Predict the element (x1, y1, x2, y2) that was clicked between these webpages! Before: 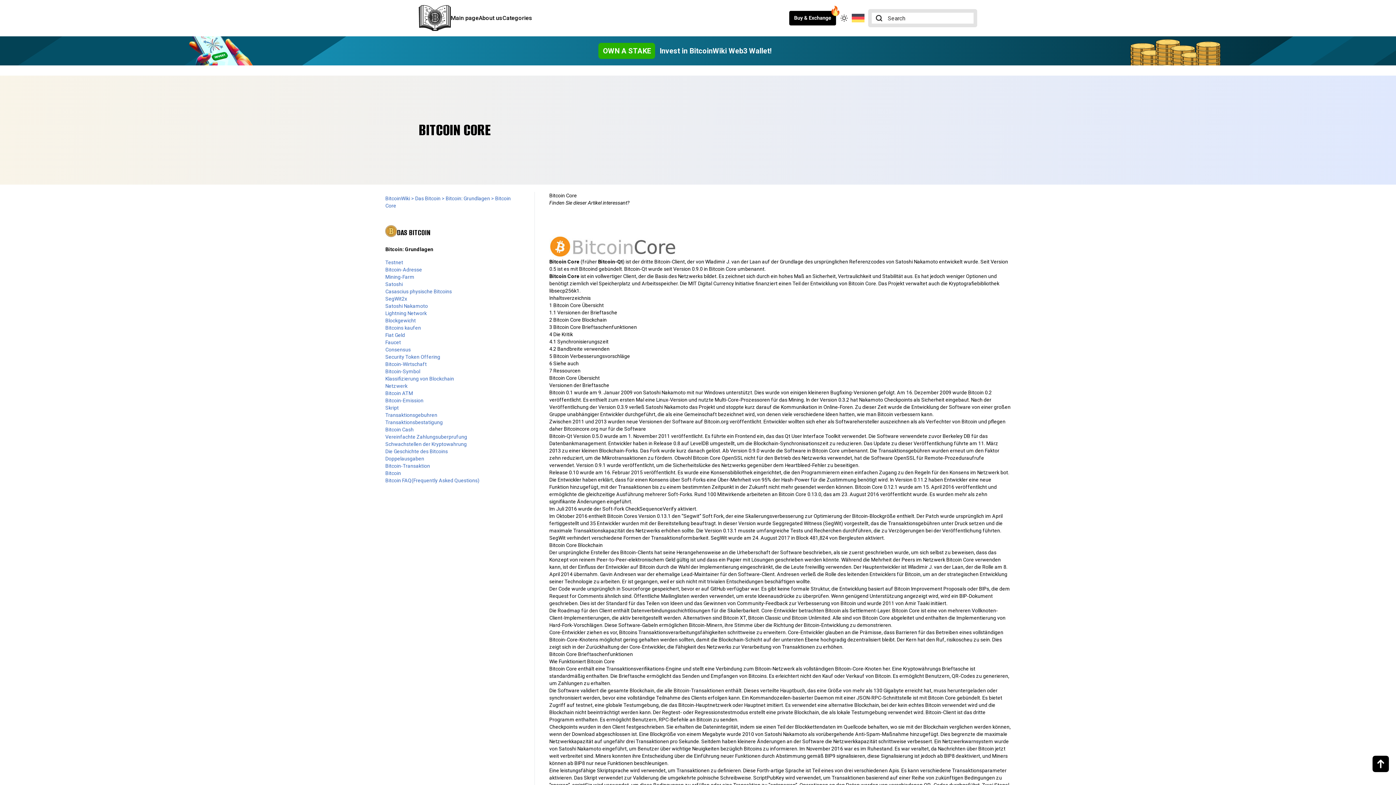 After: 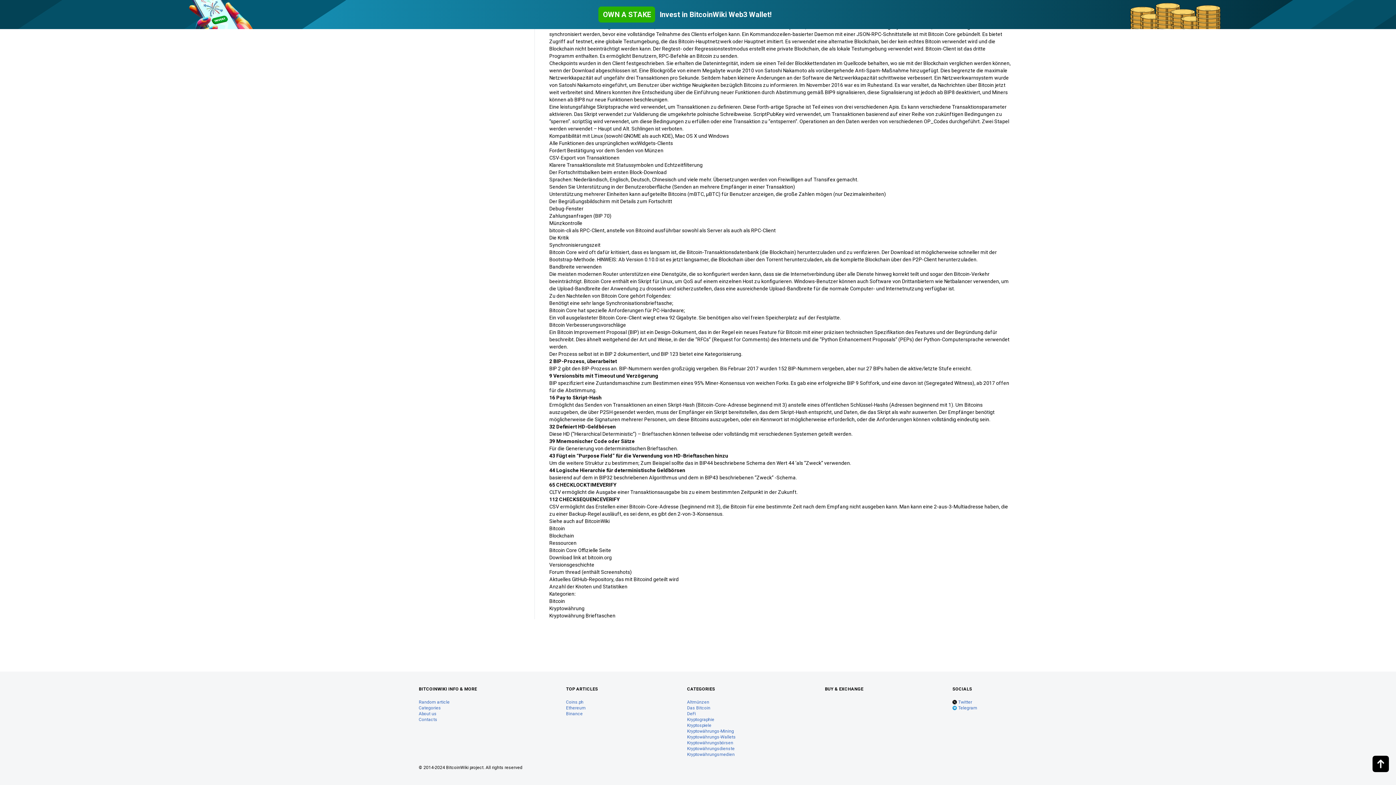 Action: bbox: (549, 368, 580, 373) label: 7 Ressourcen